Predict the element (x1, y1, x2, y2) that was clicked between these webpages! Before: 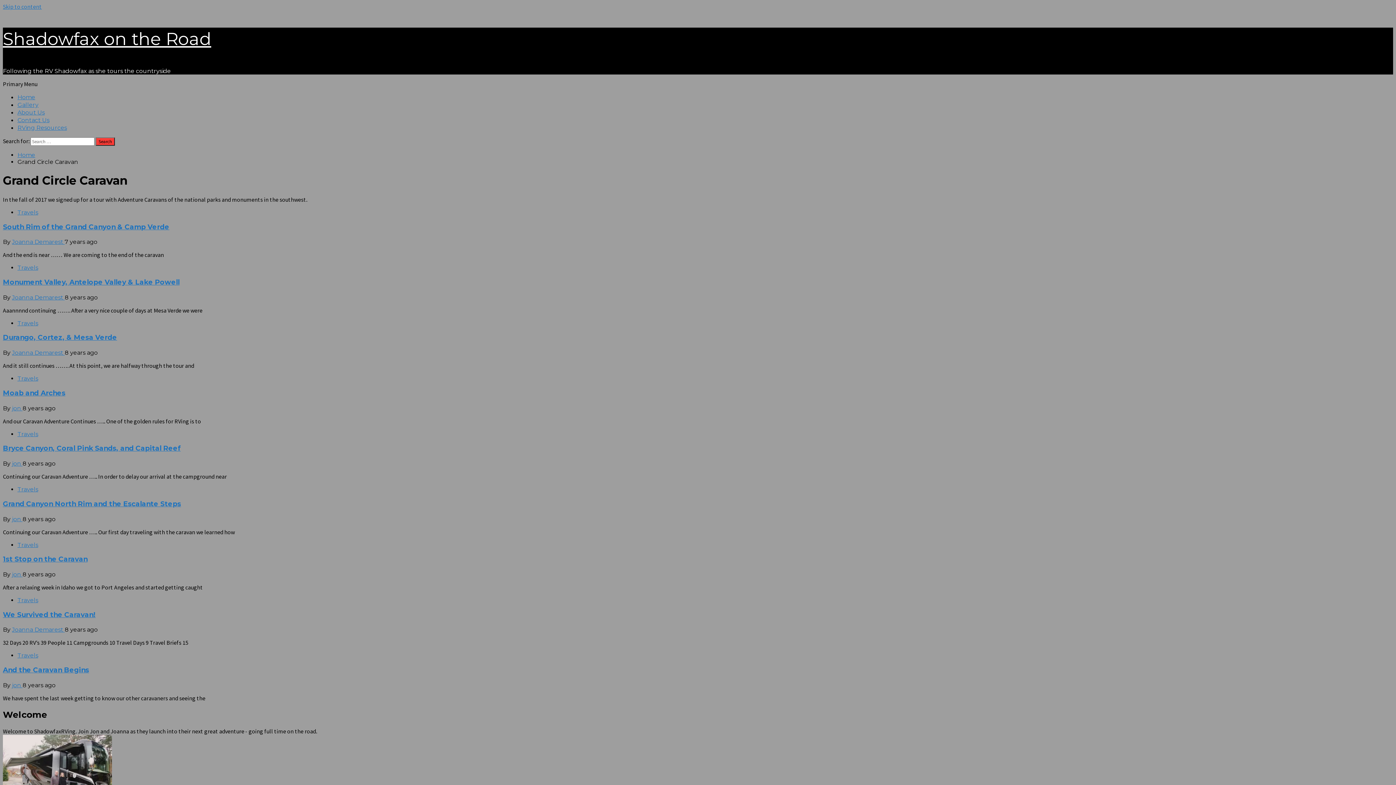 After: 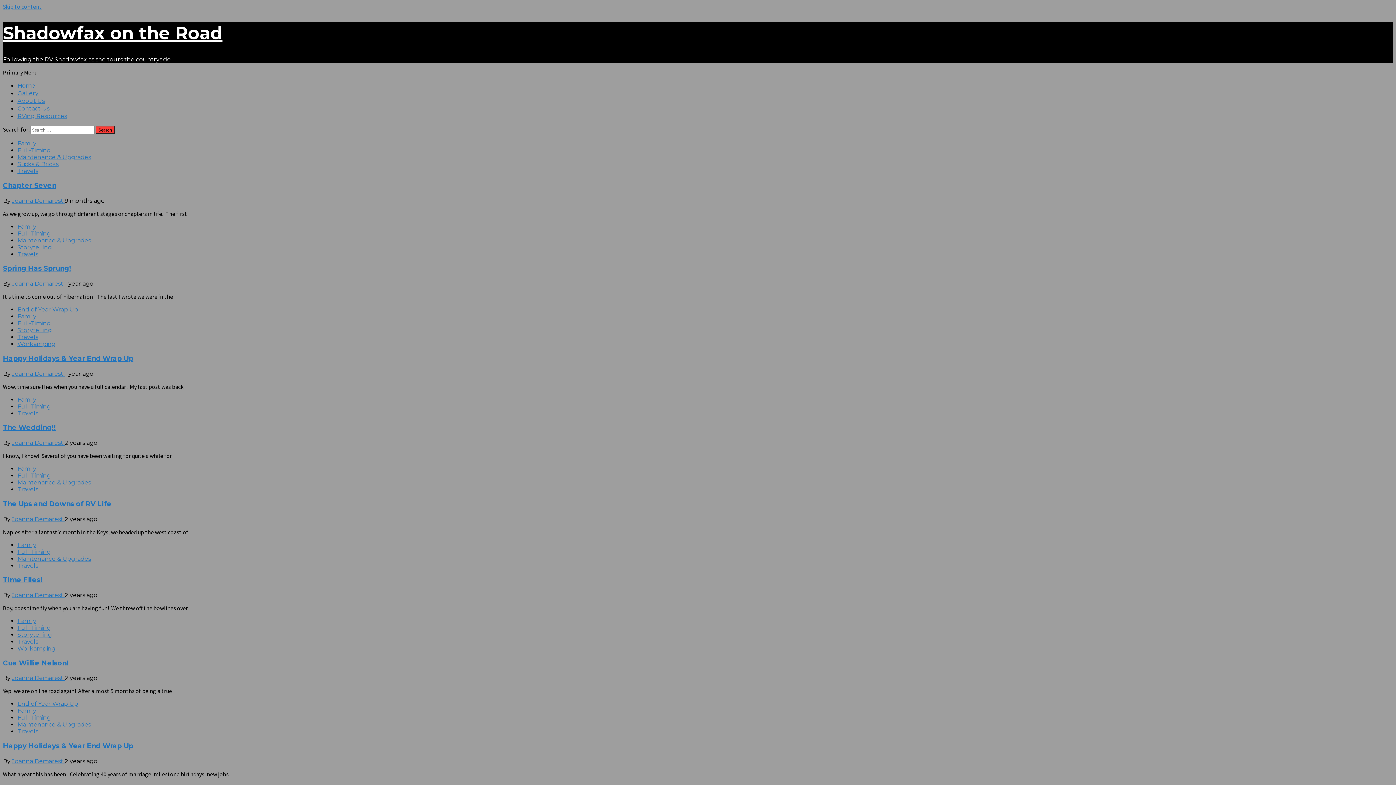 Action: label: Shadowfax on the Road bbox: (2, 28, 211, 49)